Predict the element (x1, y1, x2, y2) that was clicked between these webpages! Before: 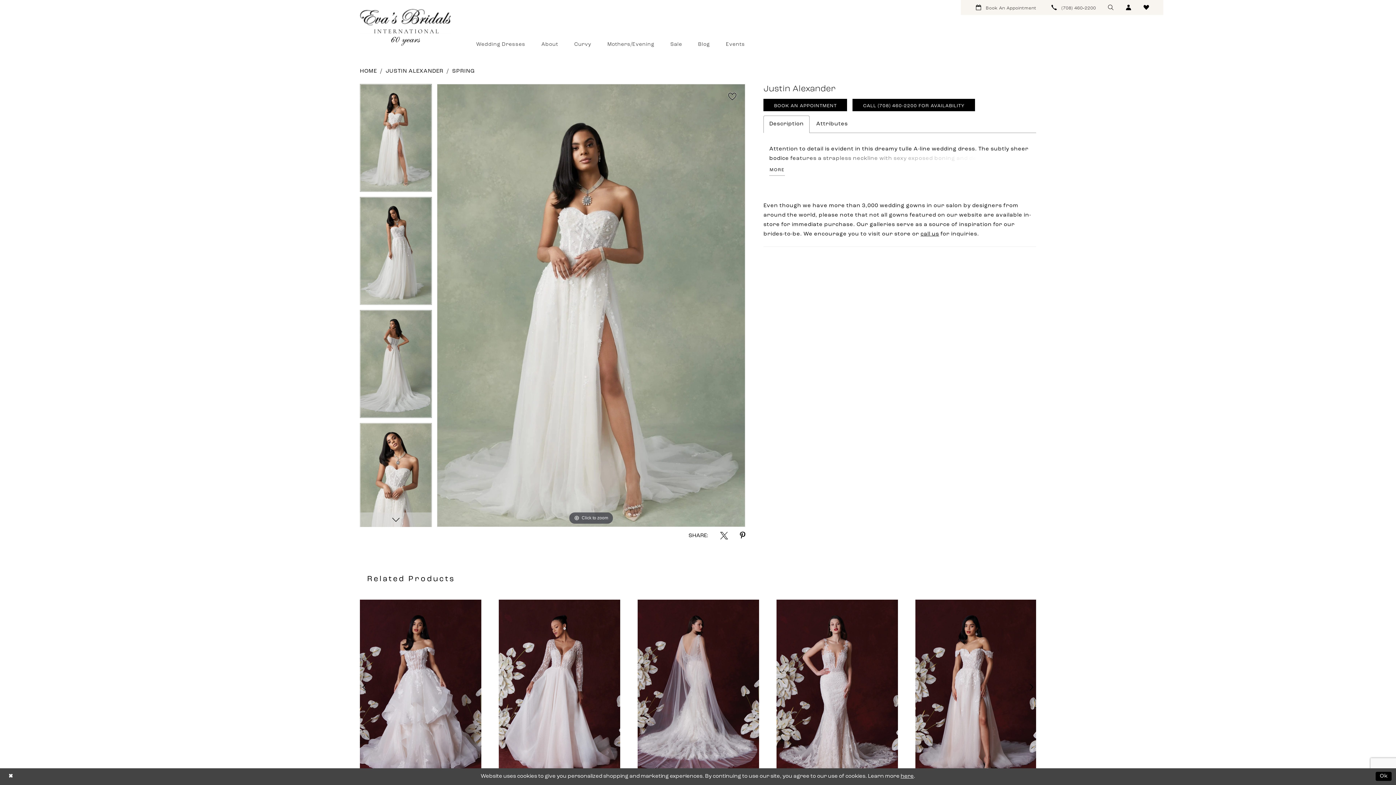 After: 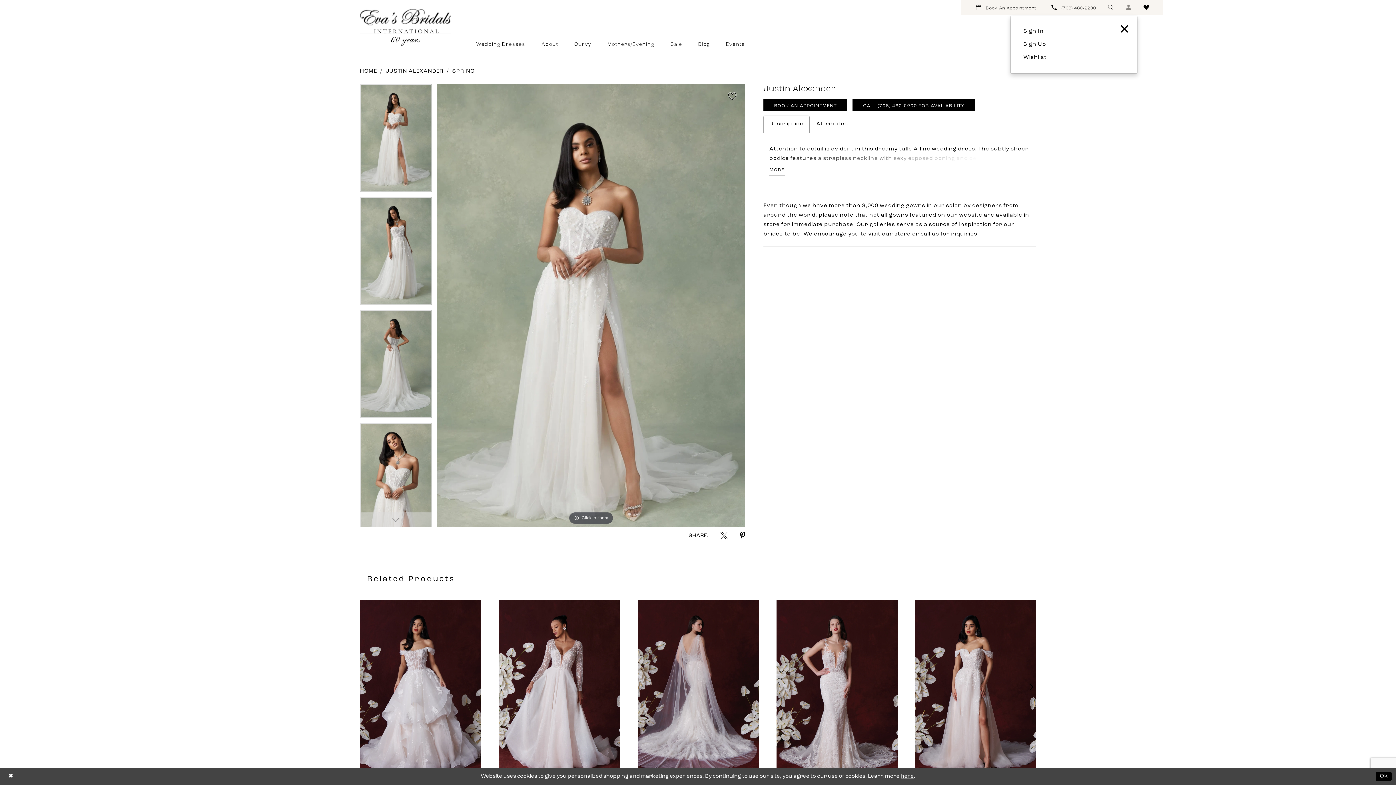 Action: bbox: (1120, 0, 1137, 14) label: Account dropdown